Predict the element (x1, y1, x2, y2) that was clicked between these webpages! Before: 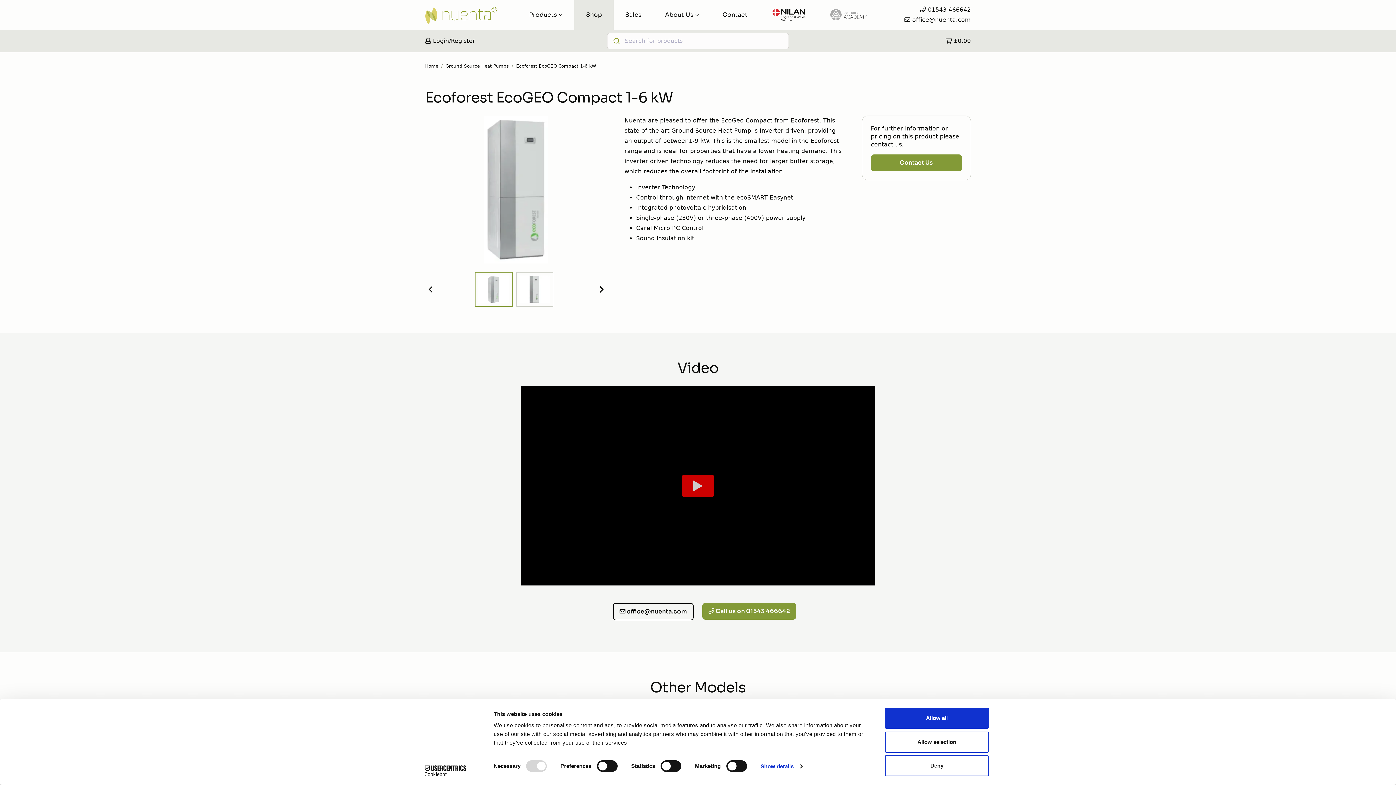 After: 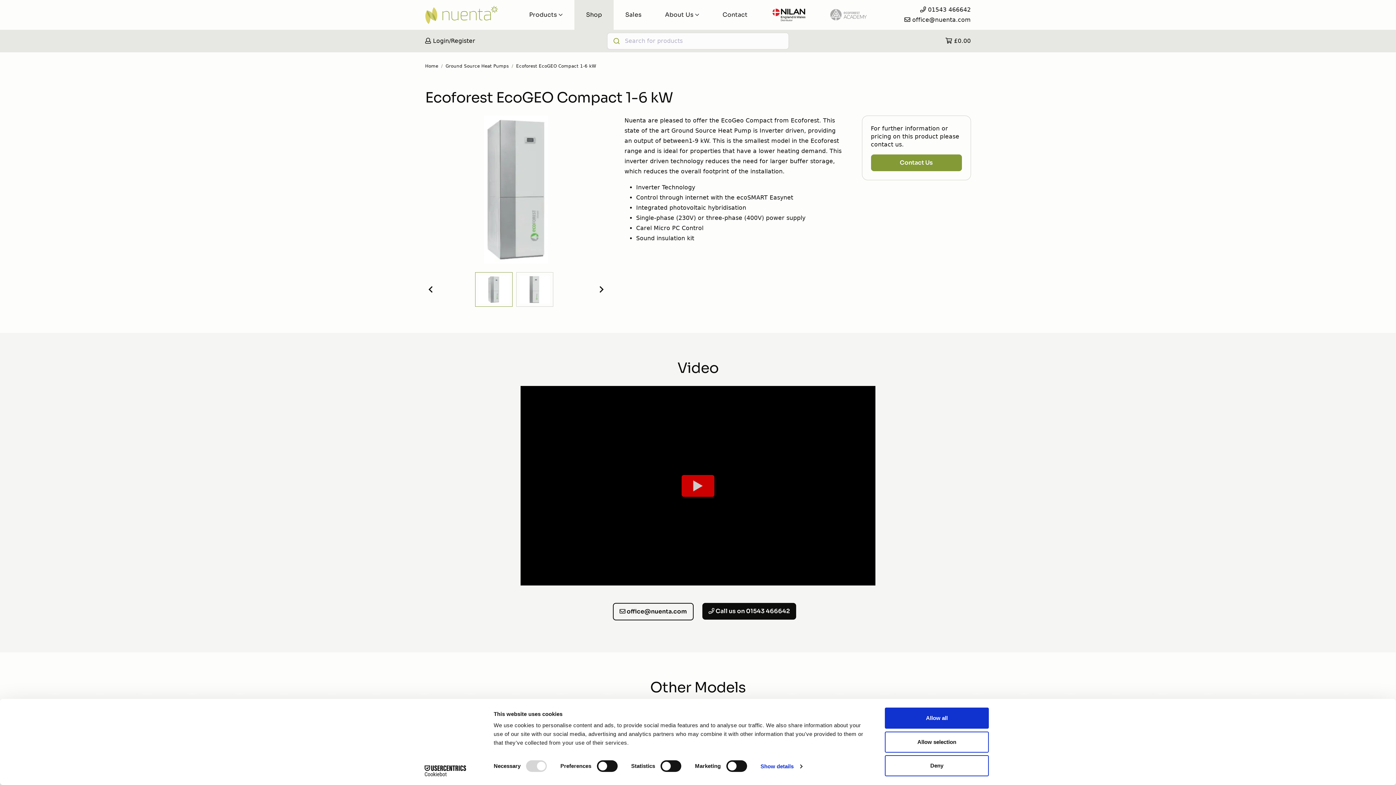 Action: label:  Call us on 01543 466642 bbox: (702, 603, 796, 620)